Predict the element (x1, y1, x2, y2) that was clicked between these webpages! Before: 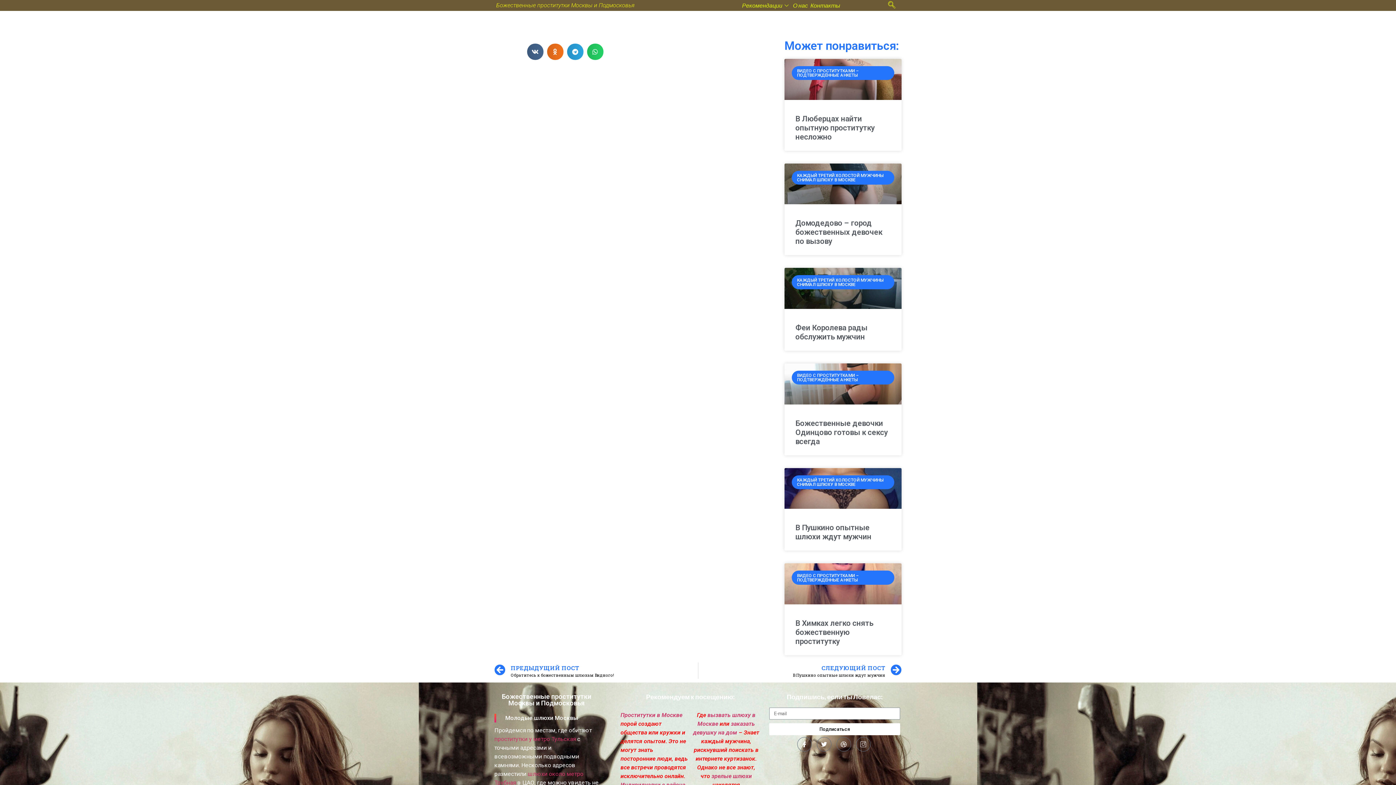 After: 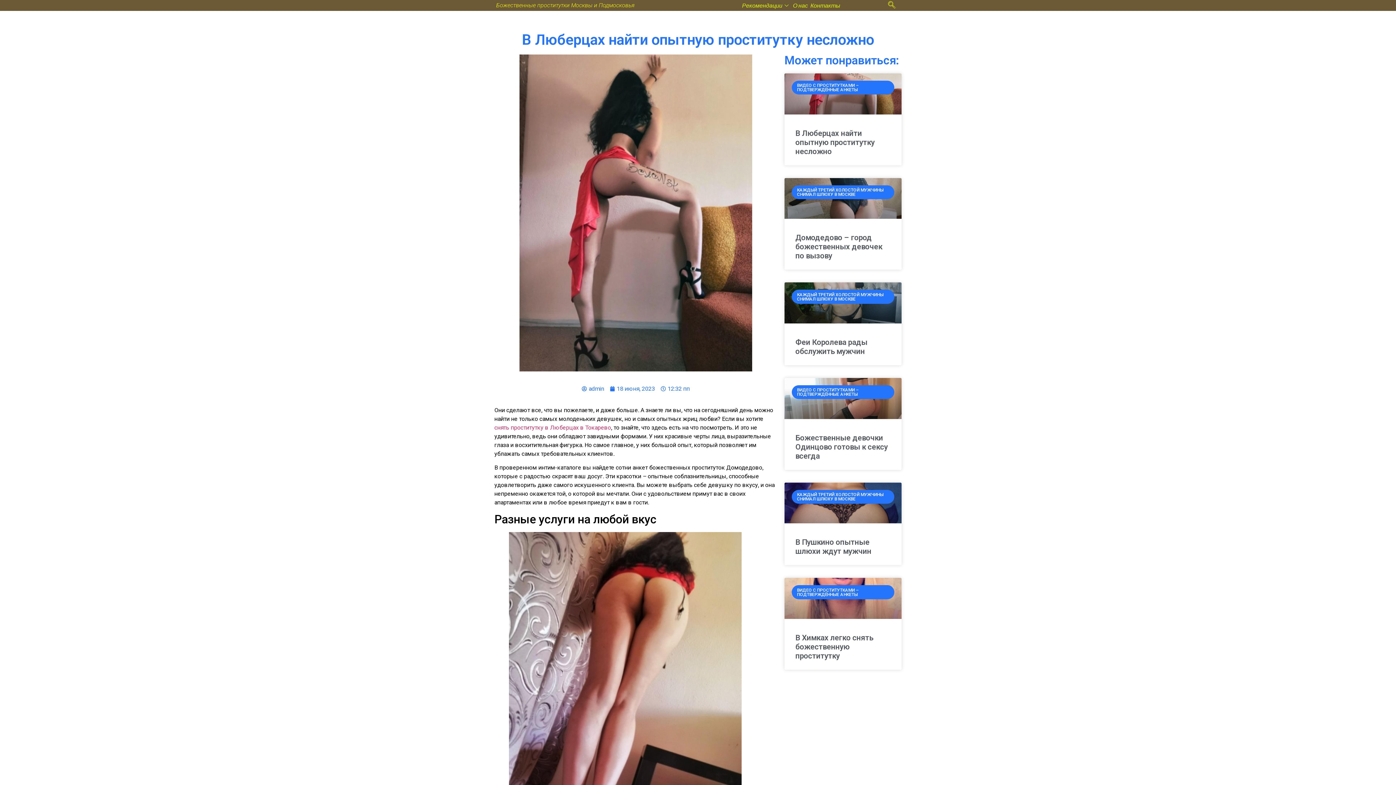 Action: label: В Люберцах найти опытную проститутку несложно bbox: (795, 114, 874, 141)